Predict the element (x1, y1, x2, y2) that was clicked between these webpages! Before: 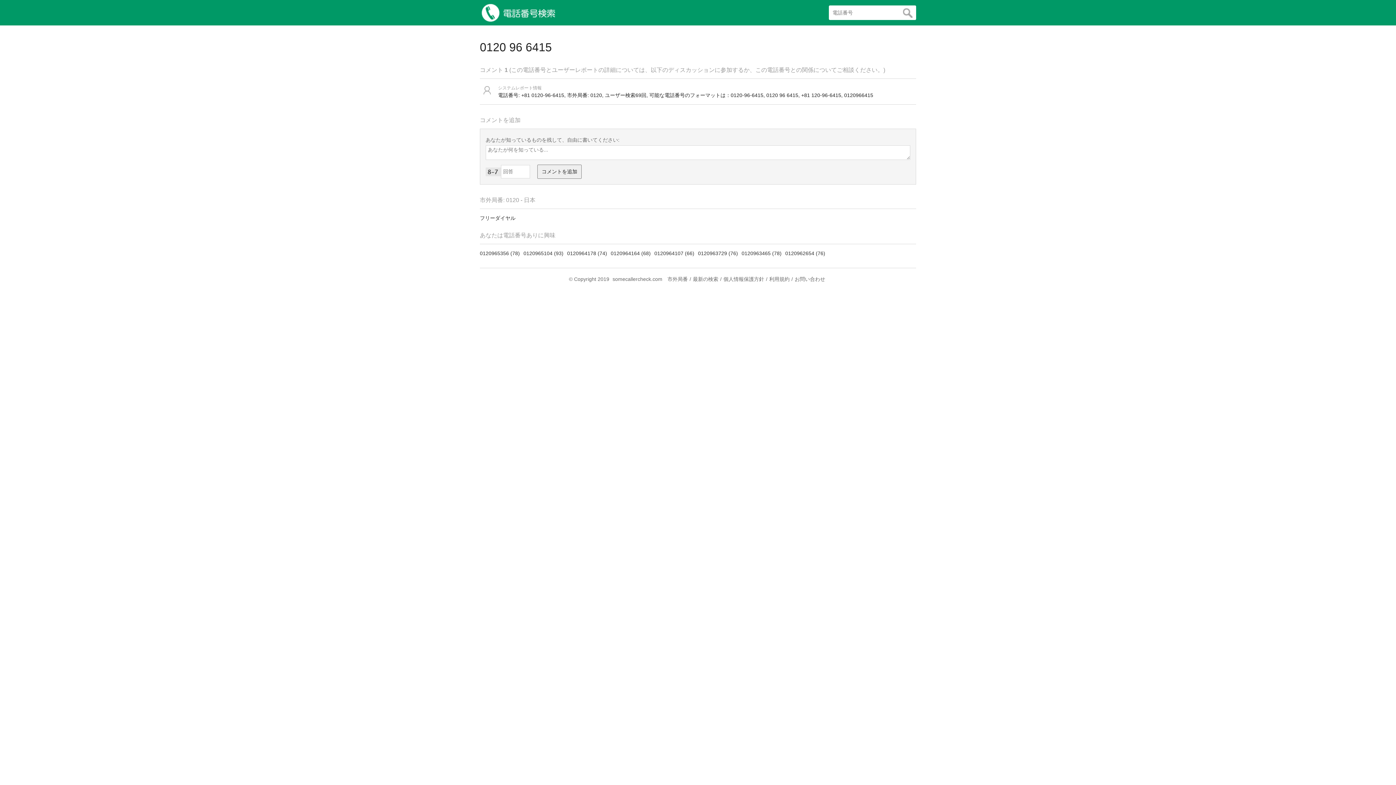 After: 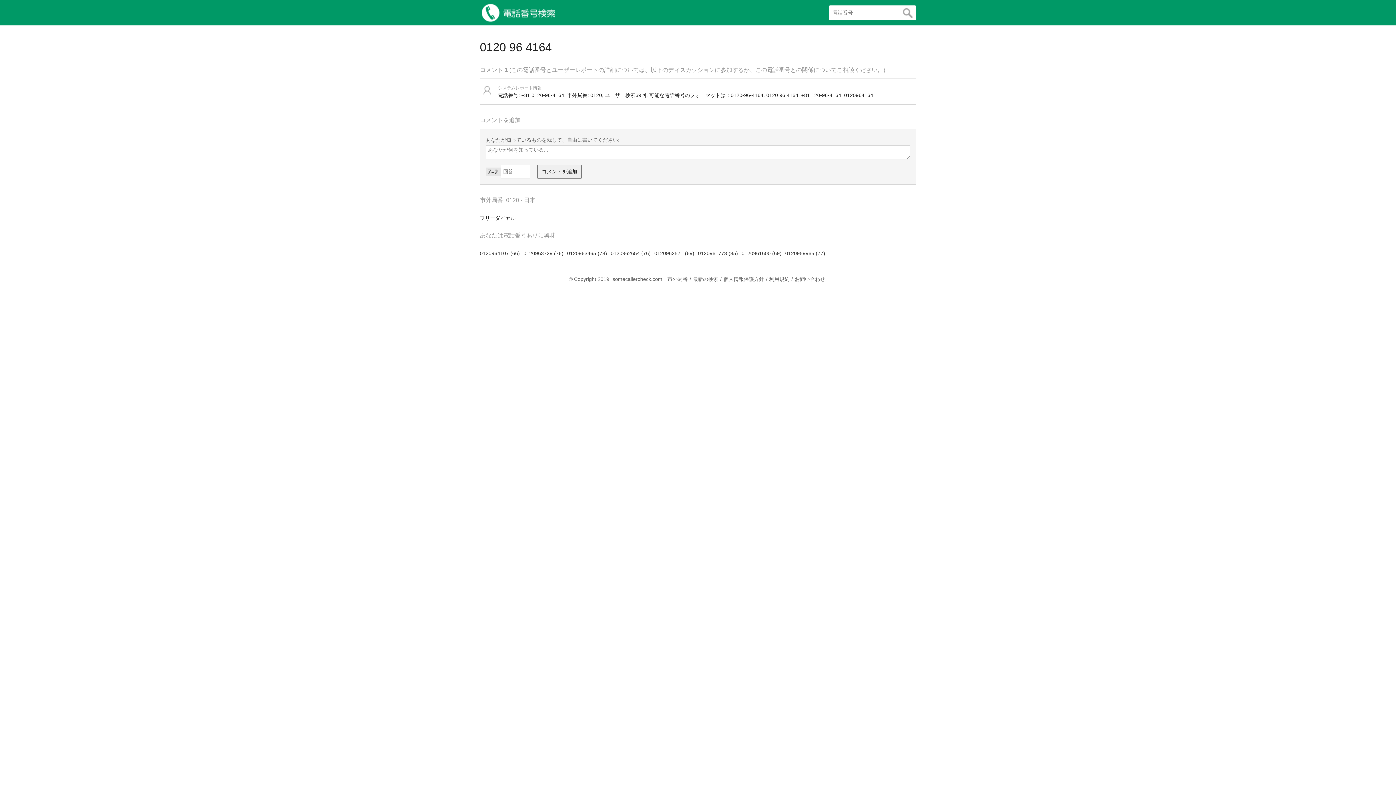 Action: label: 0120964164 (68) bbox: (610, 250, 654, 256)